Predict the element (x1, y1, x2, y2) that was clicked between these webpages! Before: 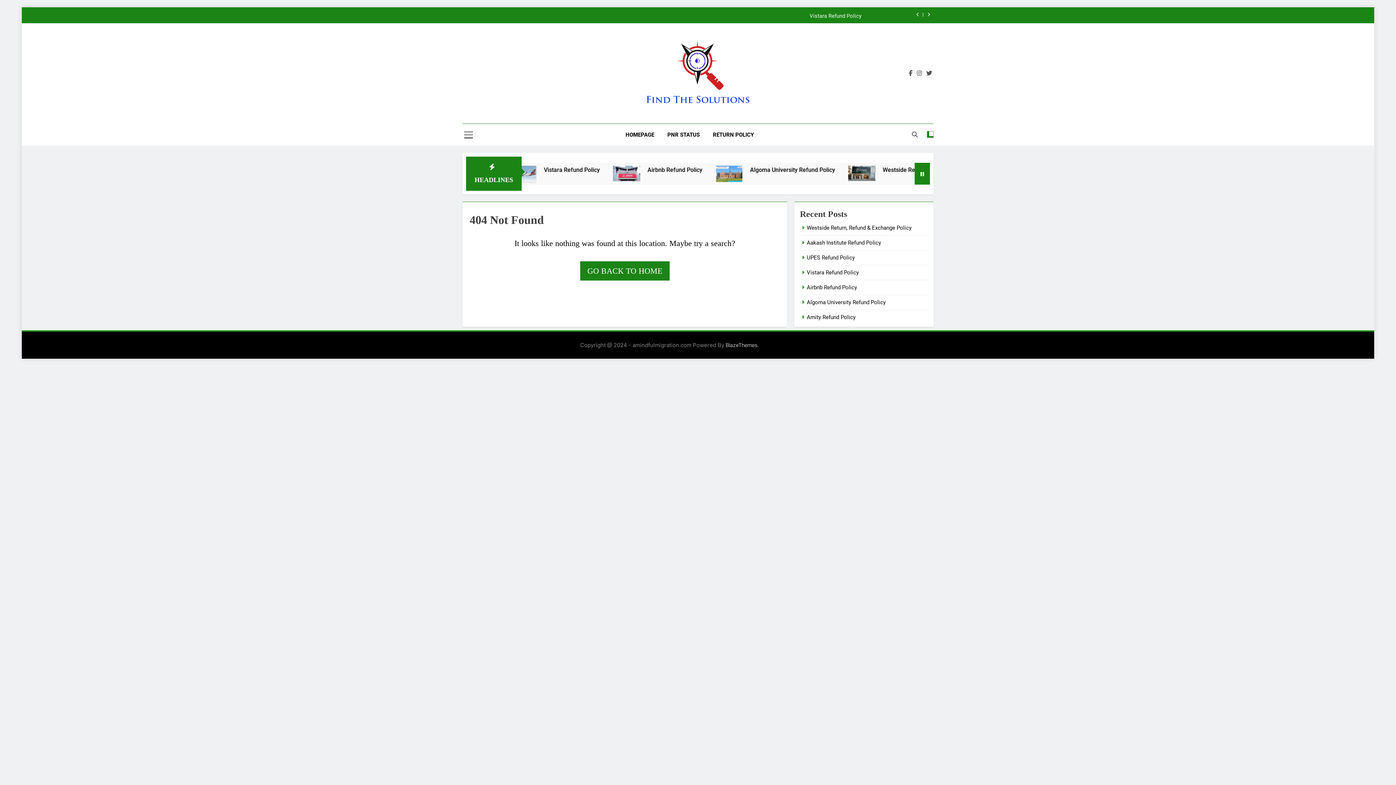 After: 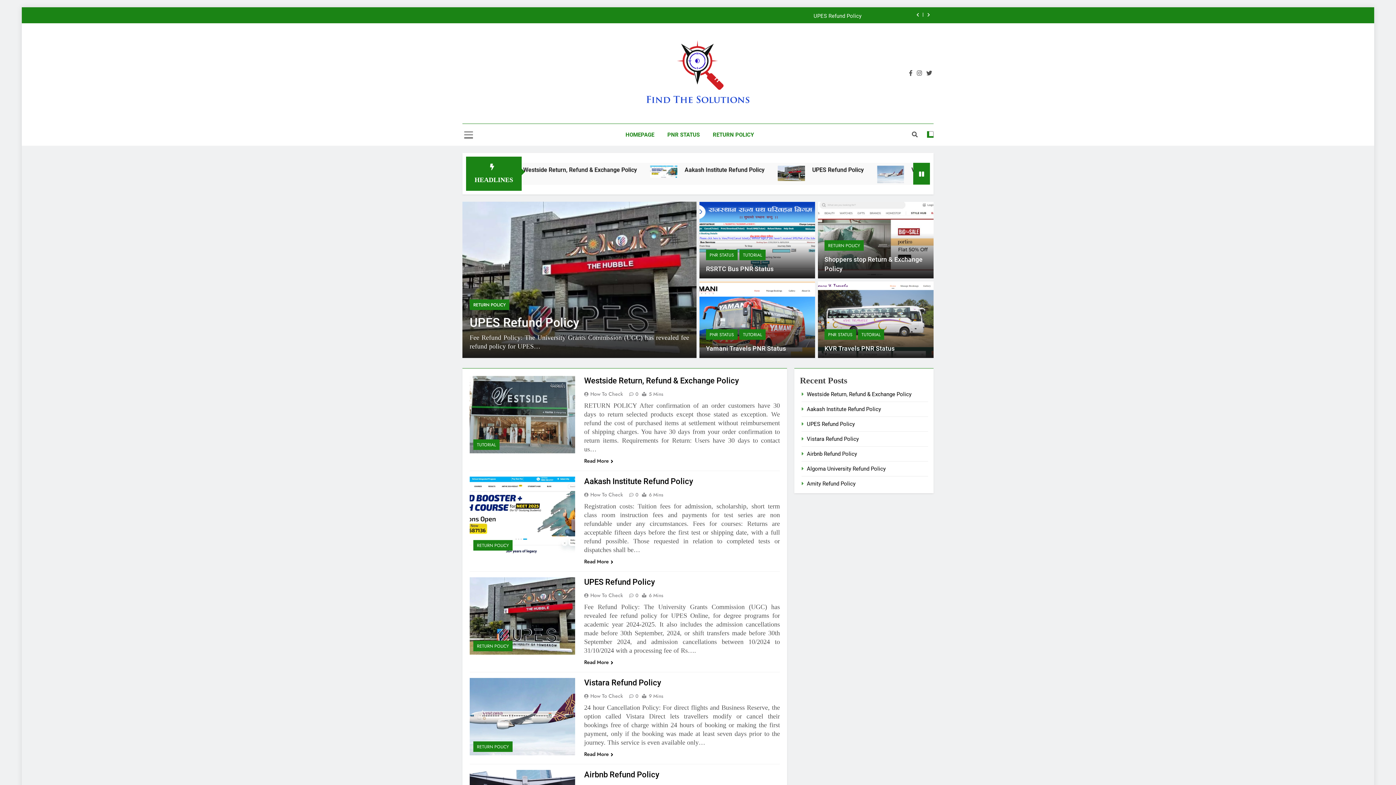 Action: label: PNR STATUS bbox: (662, 125, 705, 144)